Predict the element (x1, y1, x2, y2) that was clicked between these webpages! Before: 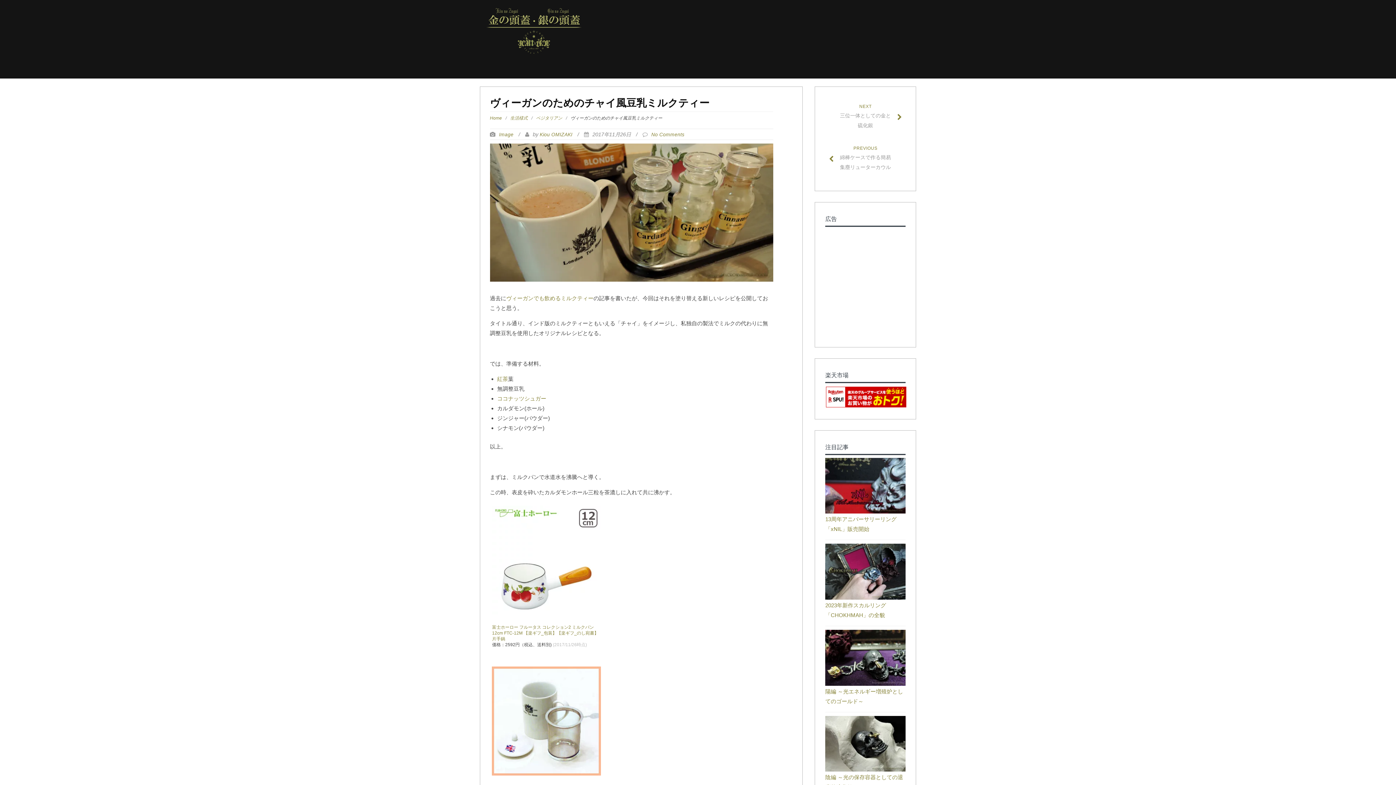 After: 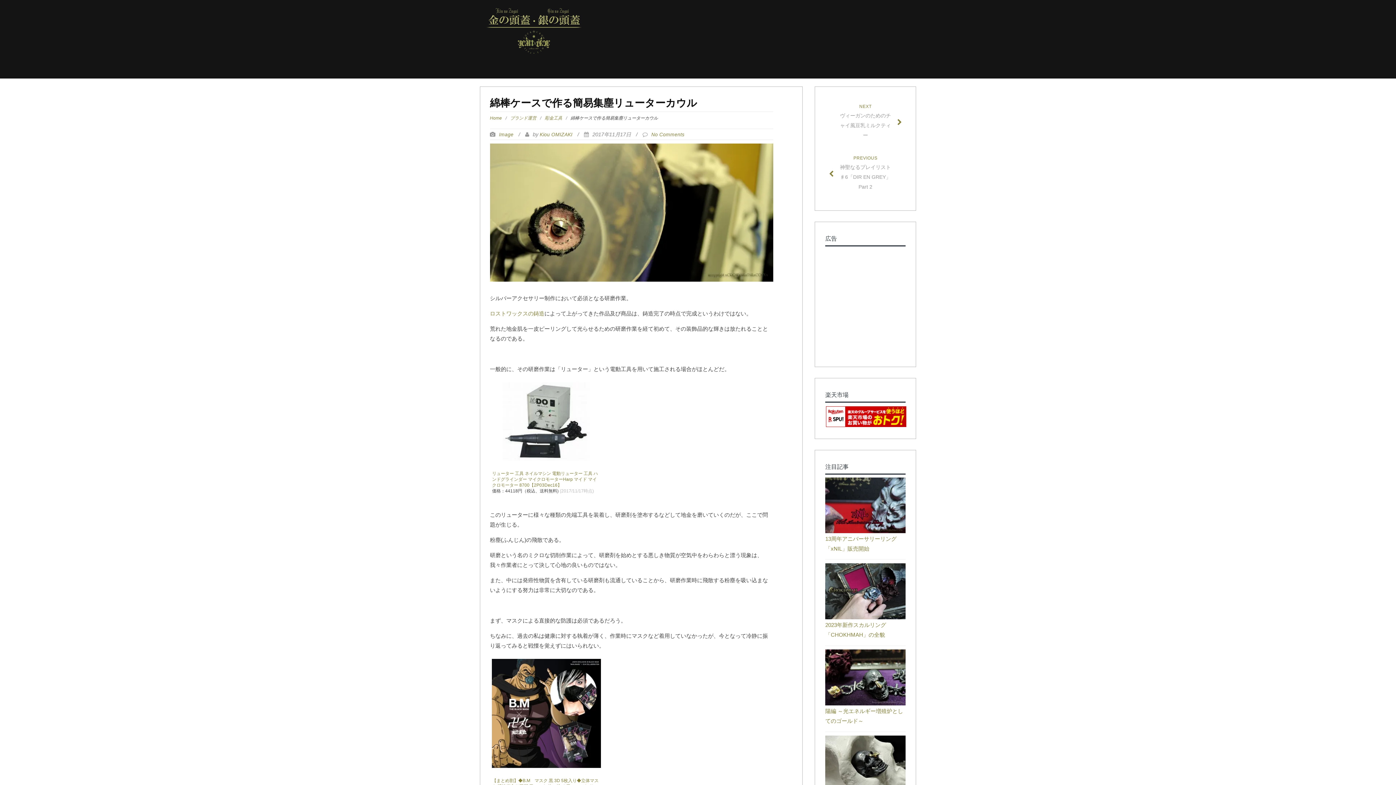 Action: bbox: (825, 138, 905, 180) label: PREVIOUS
綿棒ケースで作る簡易集塵リューターカウル